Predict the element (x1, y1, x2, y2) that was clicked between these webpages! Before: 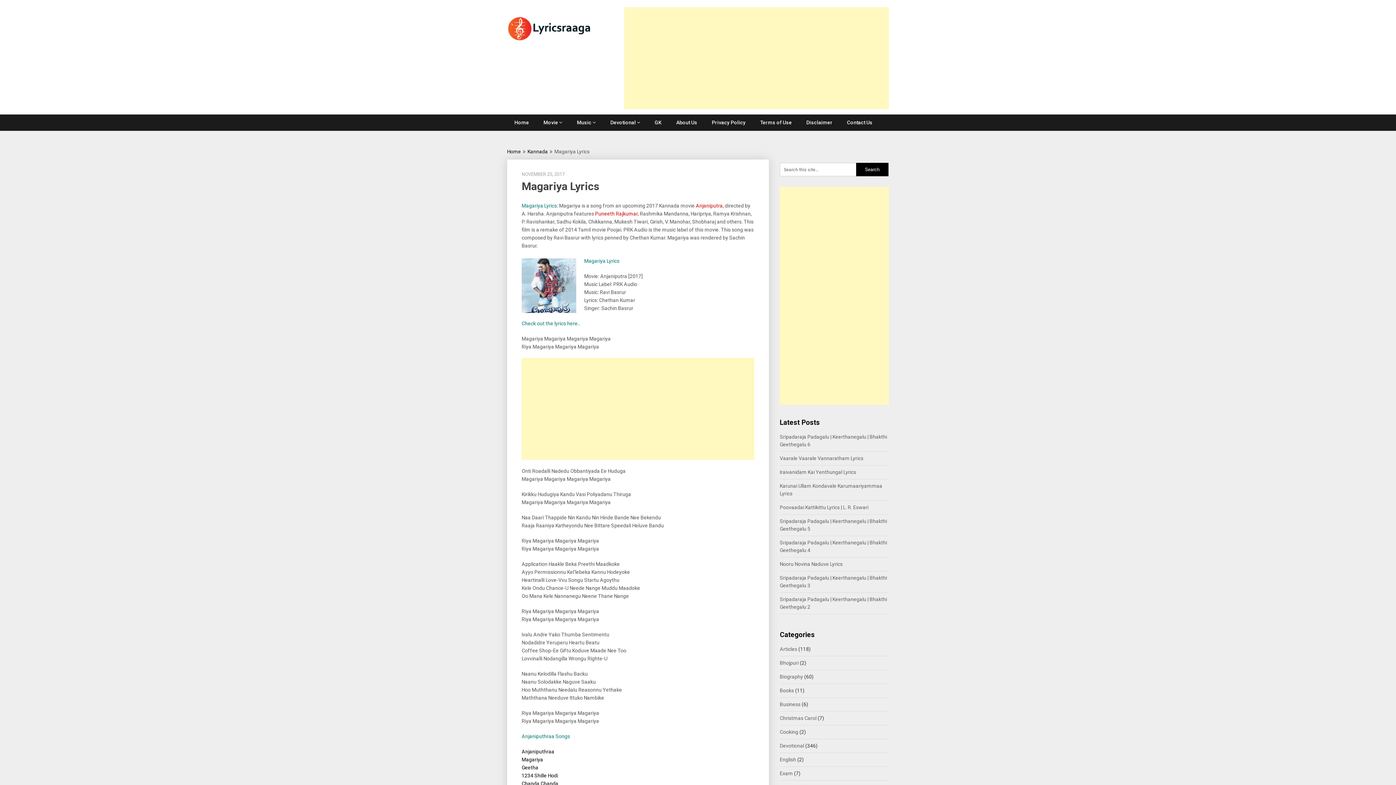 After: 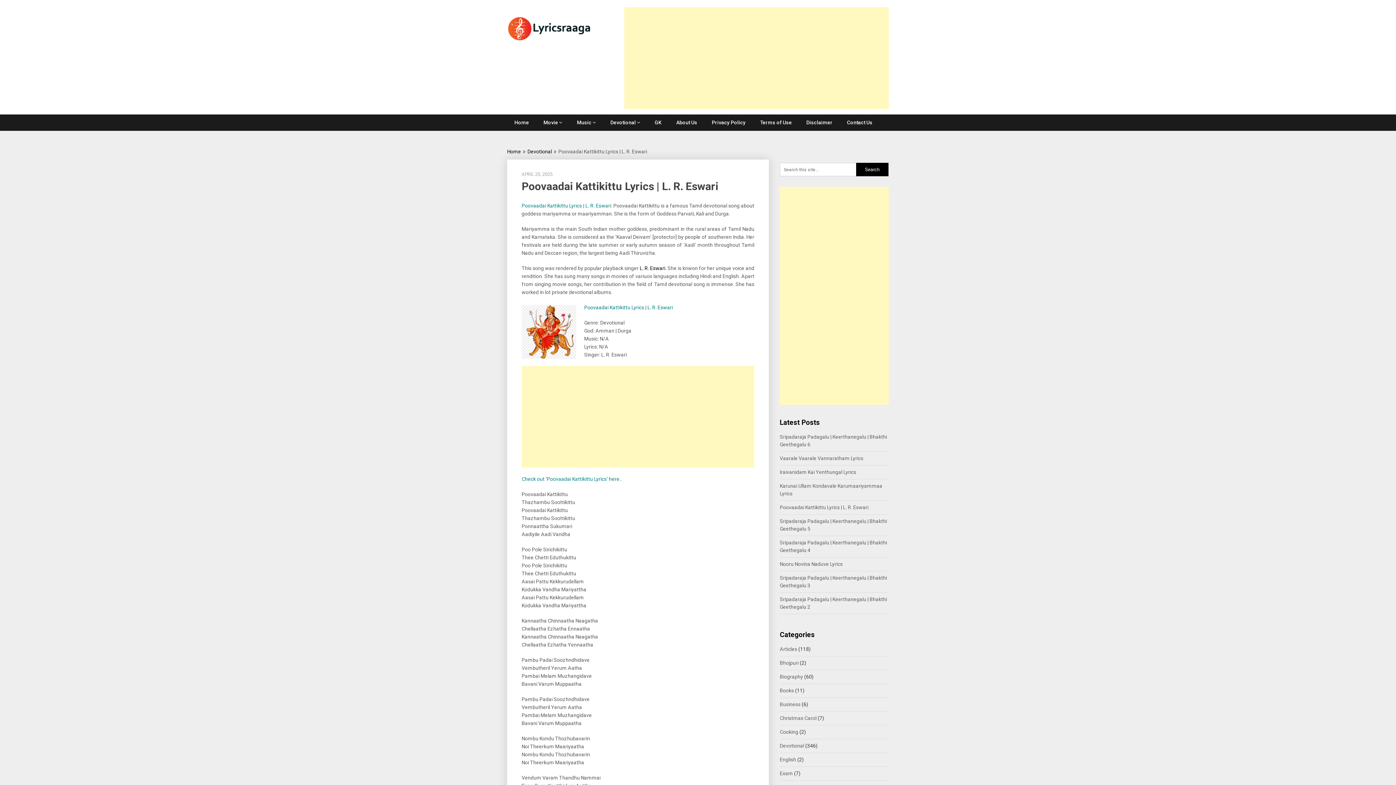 Action: bbox: (780, 504, 868, 510) label: Poovaadai Kattikittu Lyrics | L. R. Eswari